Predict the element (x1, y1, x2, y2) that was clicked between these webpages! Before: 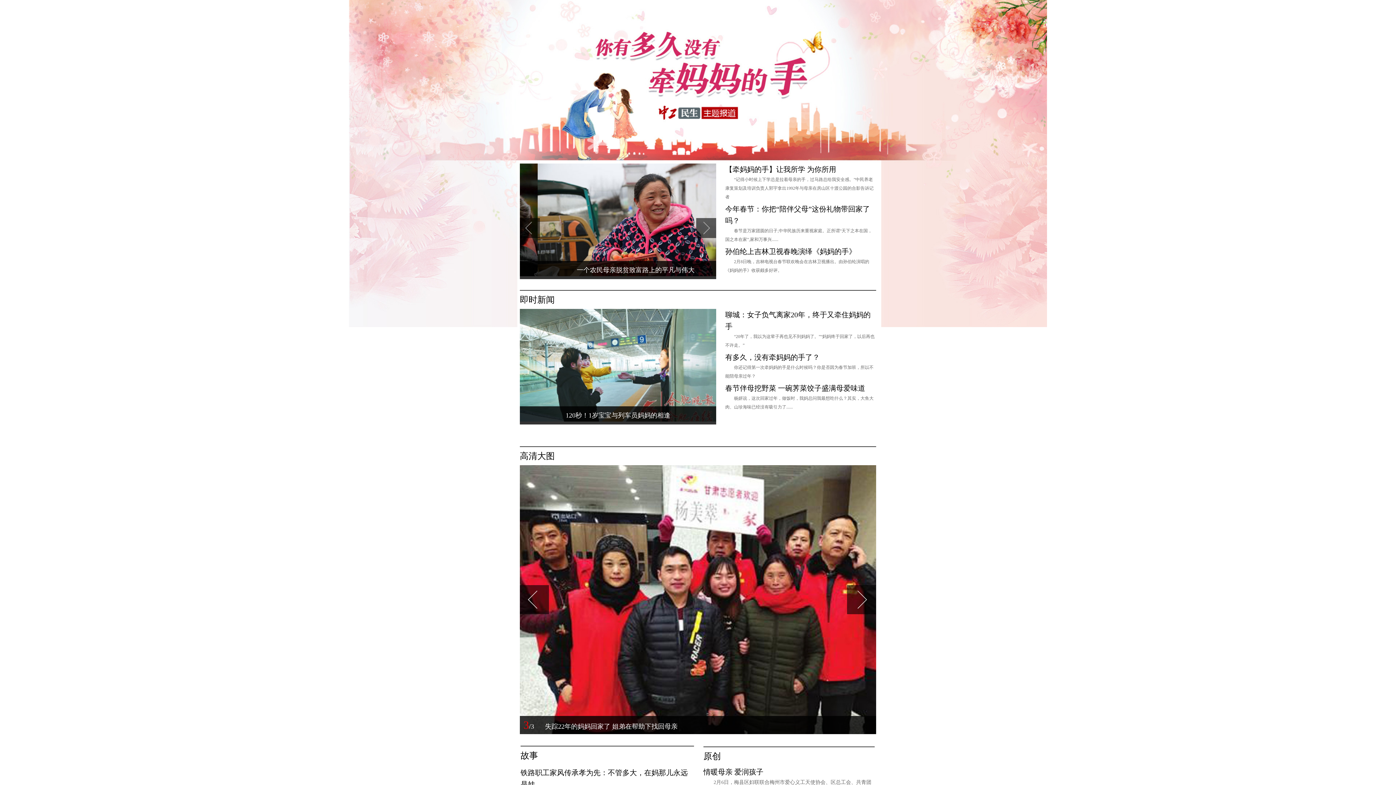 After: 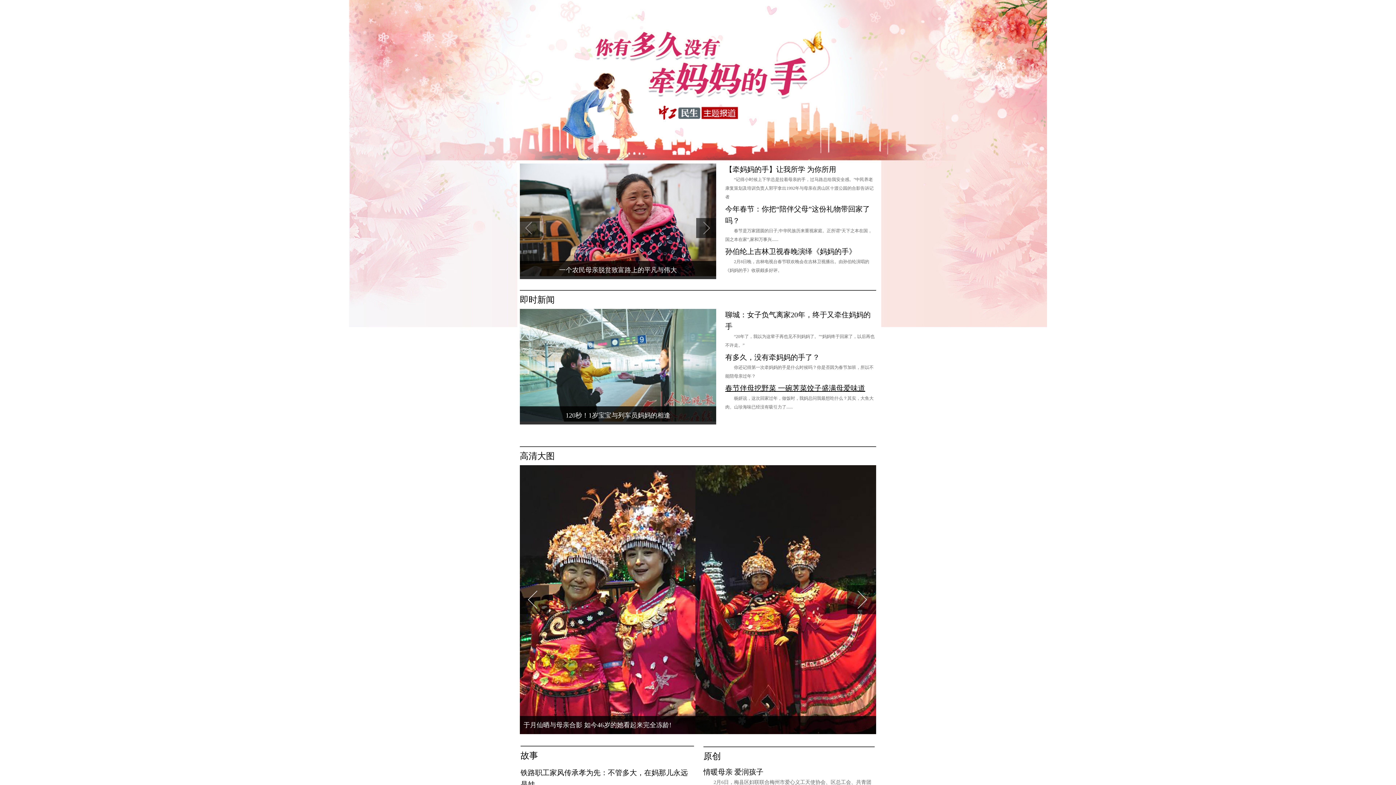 Action: bbox: (725, 384, 865, 392) label: 春节伴母挖野菜 一碗荠菜饺子盛满母爱味道